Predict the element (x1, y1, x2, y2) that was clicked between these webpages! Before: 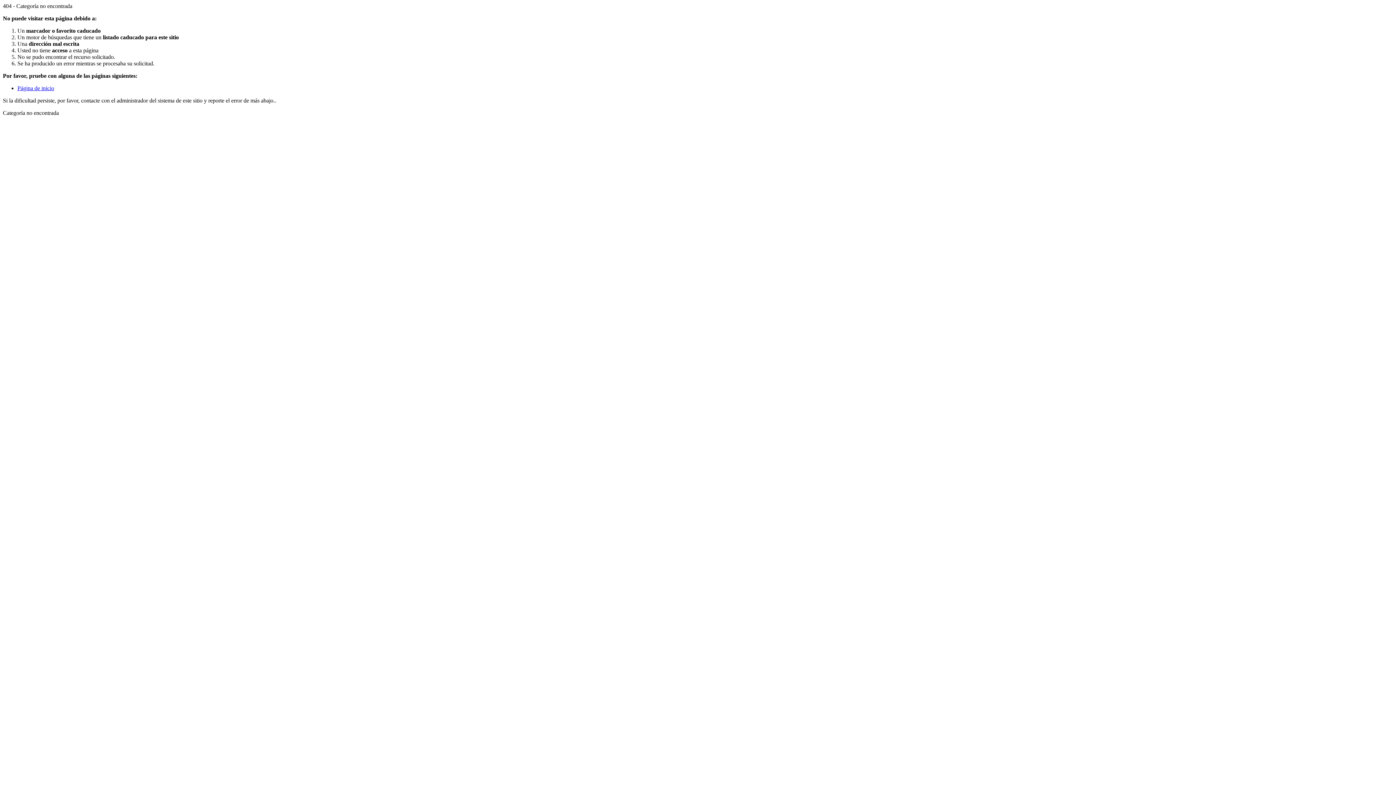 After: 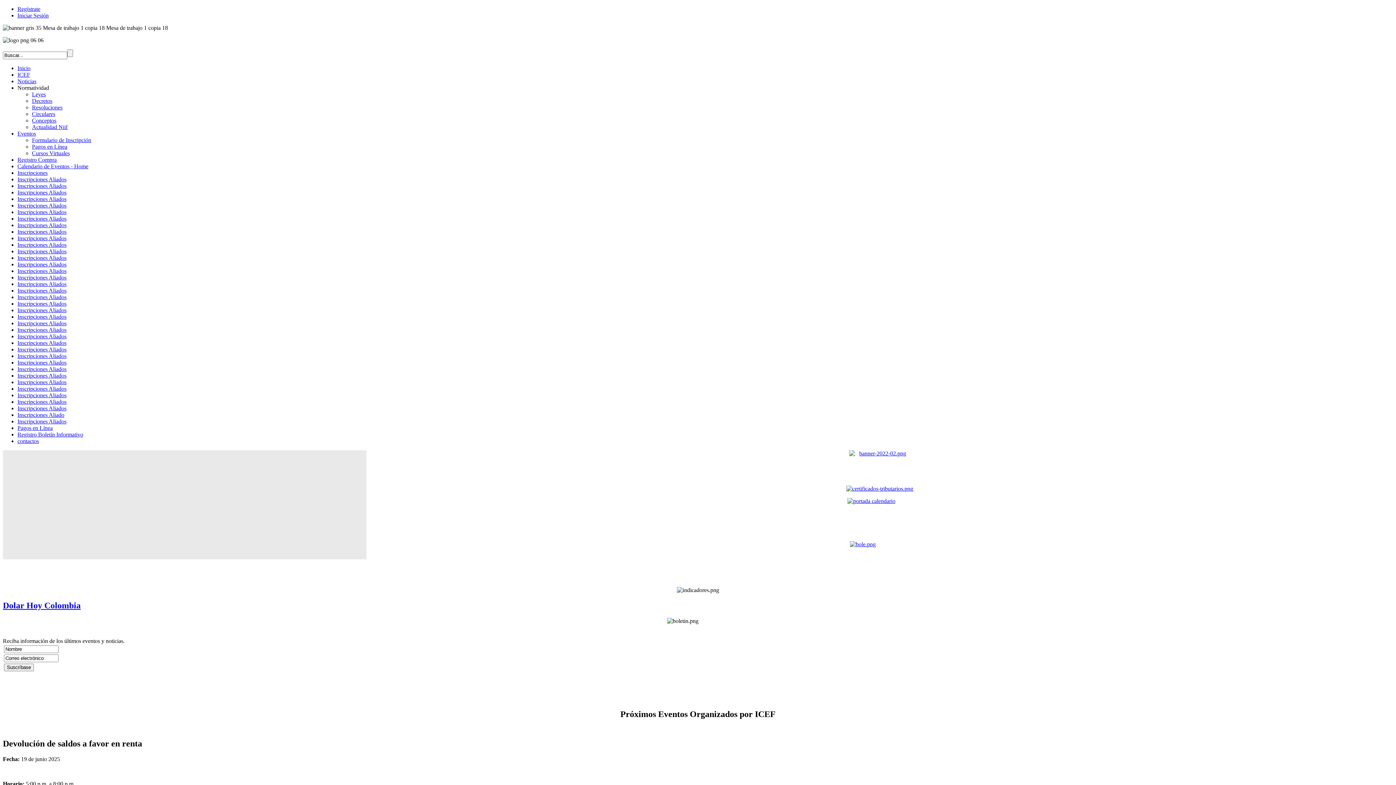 Action: label: Página de inicio bbox: (17, 85, 54, 91)